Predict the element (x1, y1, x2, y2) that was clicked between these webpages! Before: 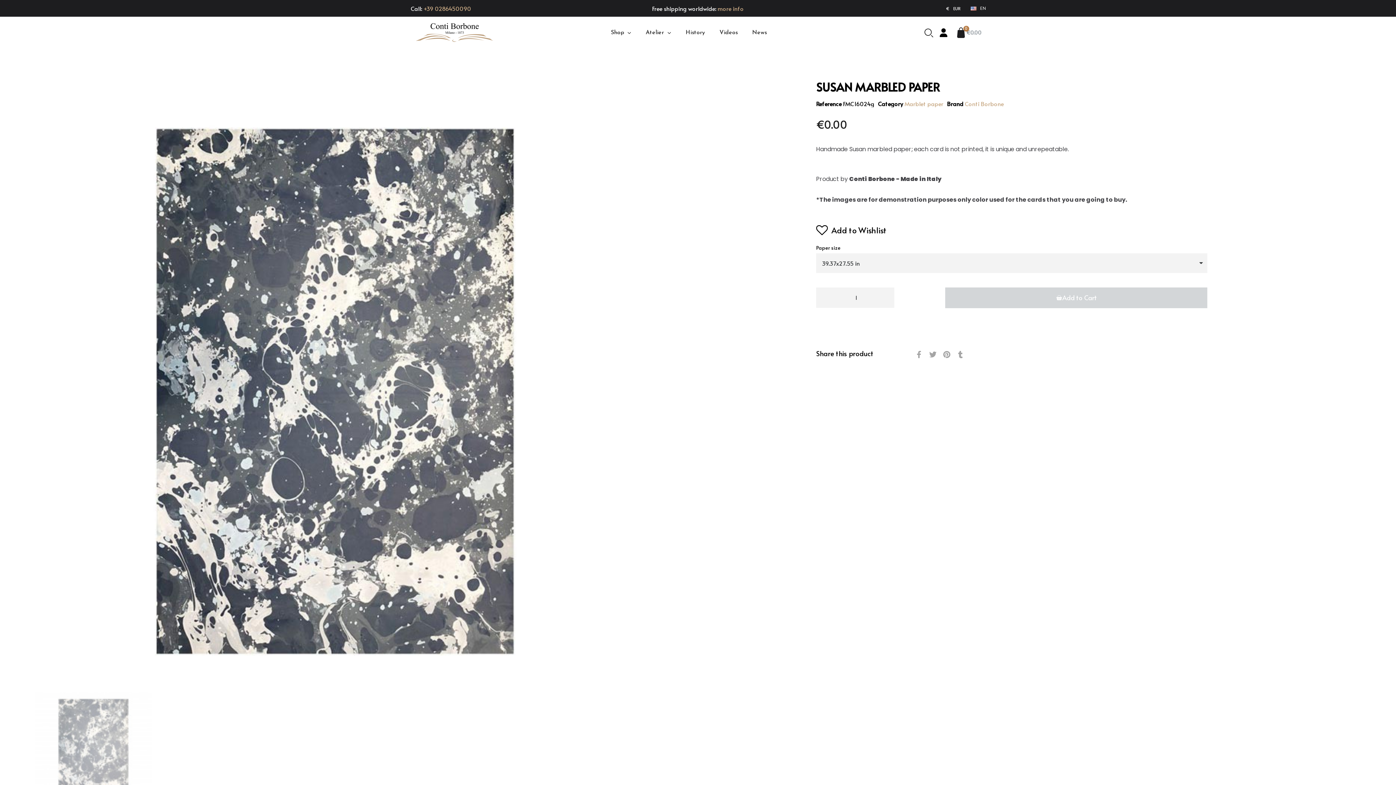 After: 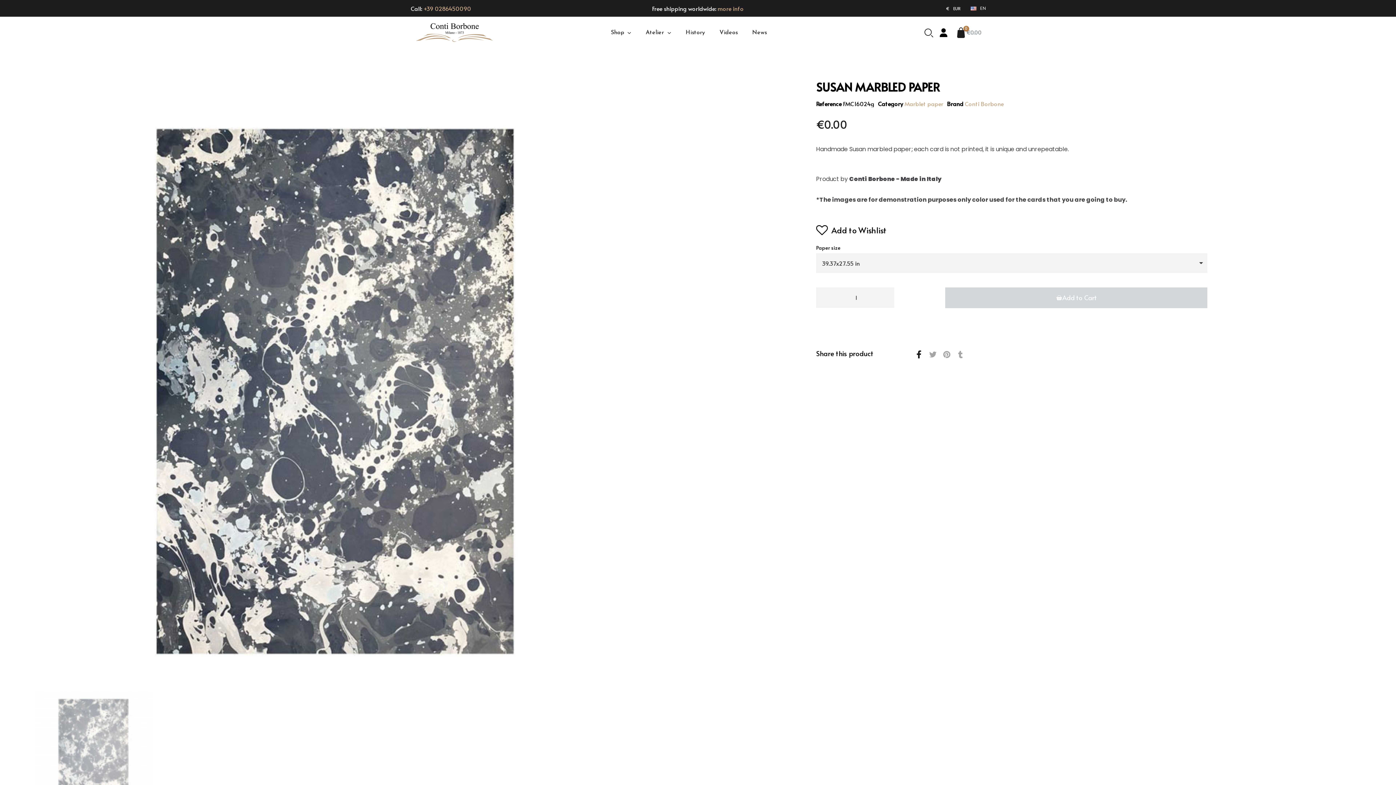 Action: label: Facebook bbox: (914, 349, 924, 359)